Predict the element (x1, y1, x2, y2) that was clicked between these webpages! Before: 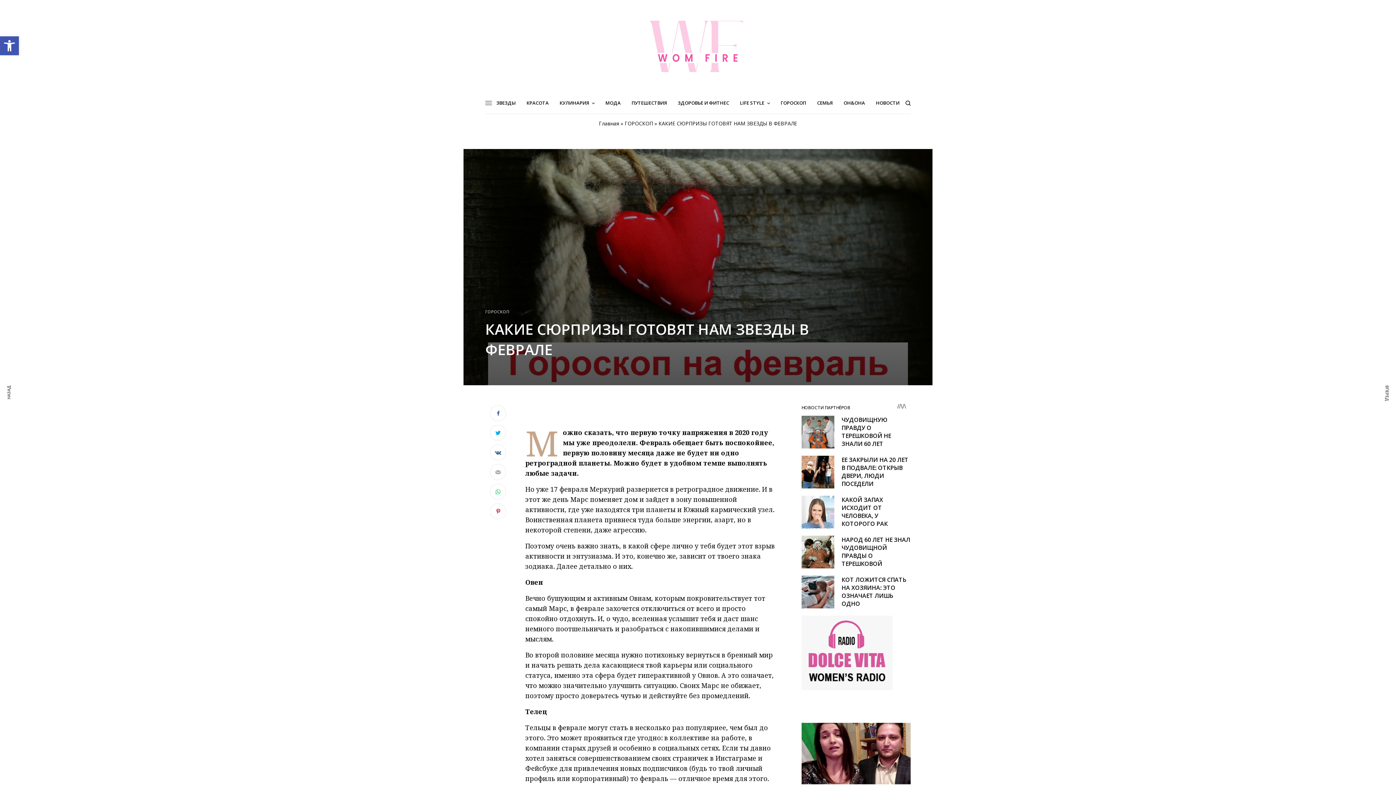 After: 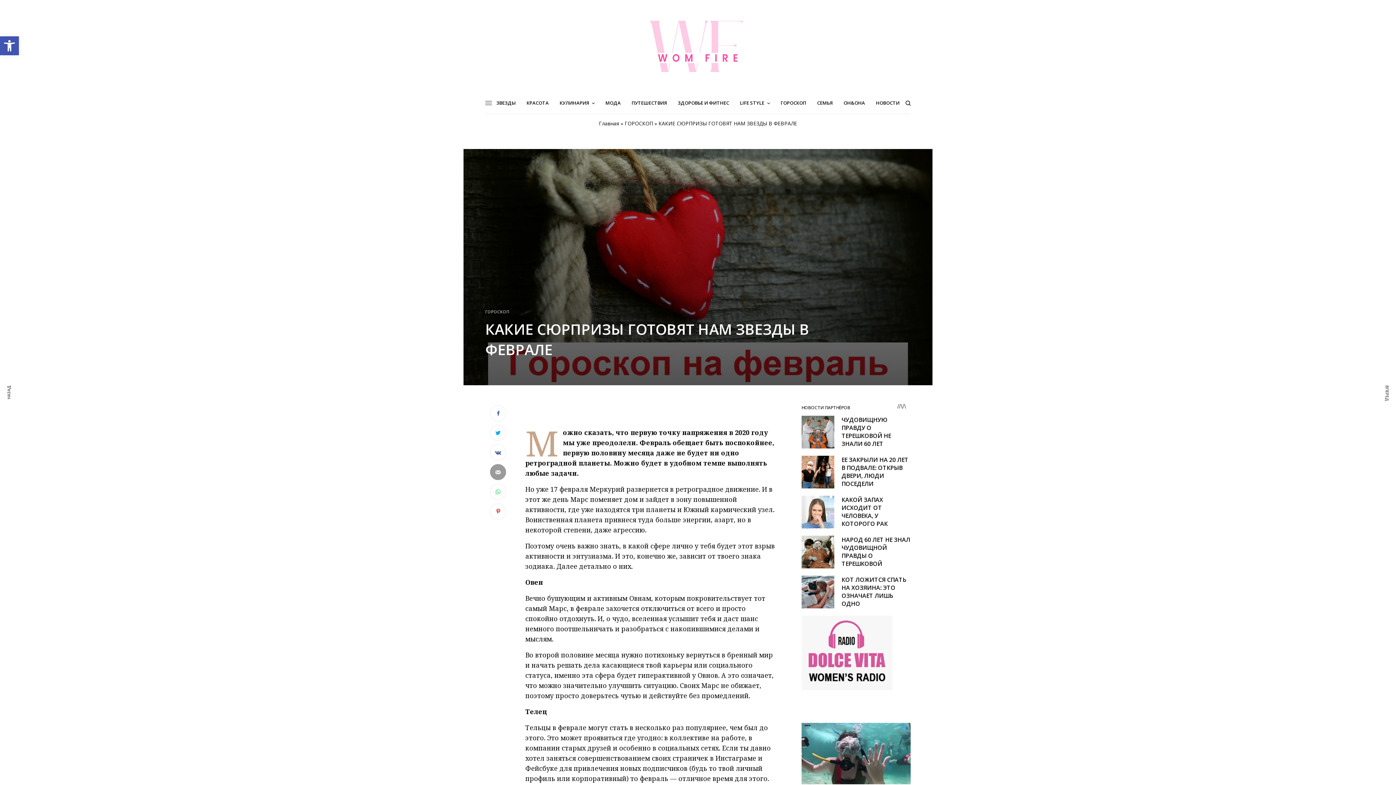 Action: bbox: (490, 464, 506, 480)